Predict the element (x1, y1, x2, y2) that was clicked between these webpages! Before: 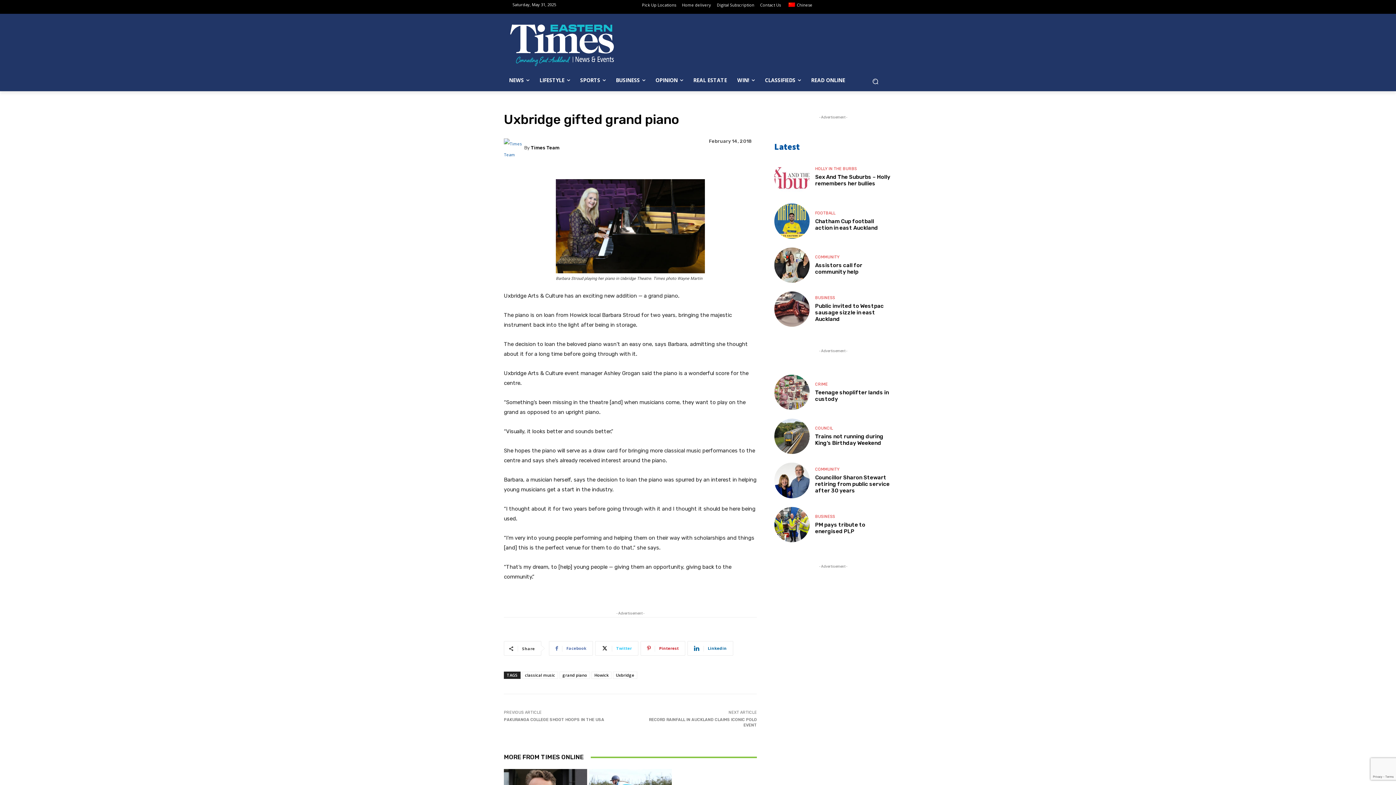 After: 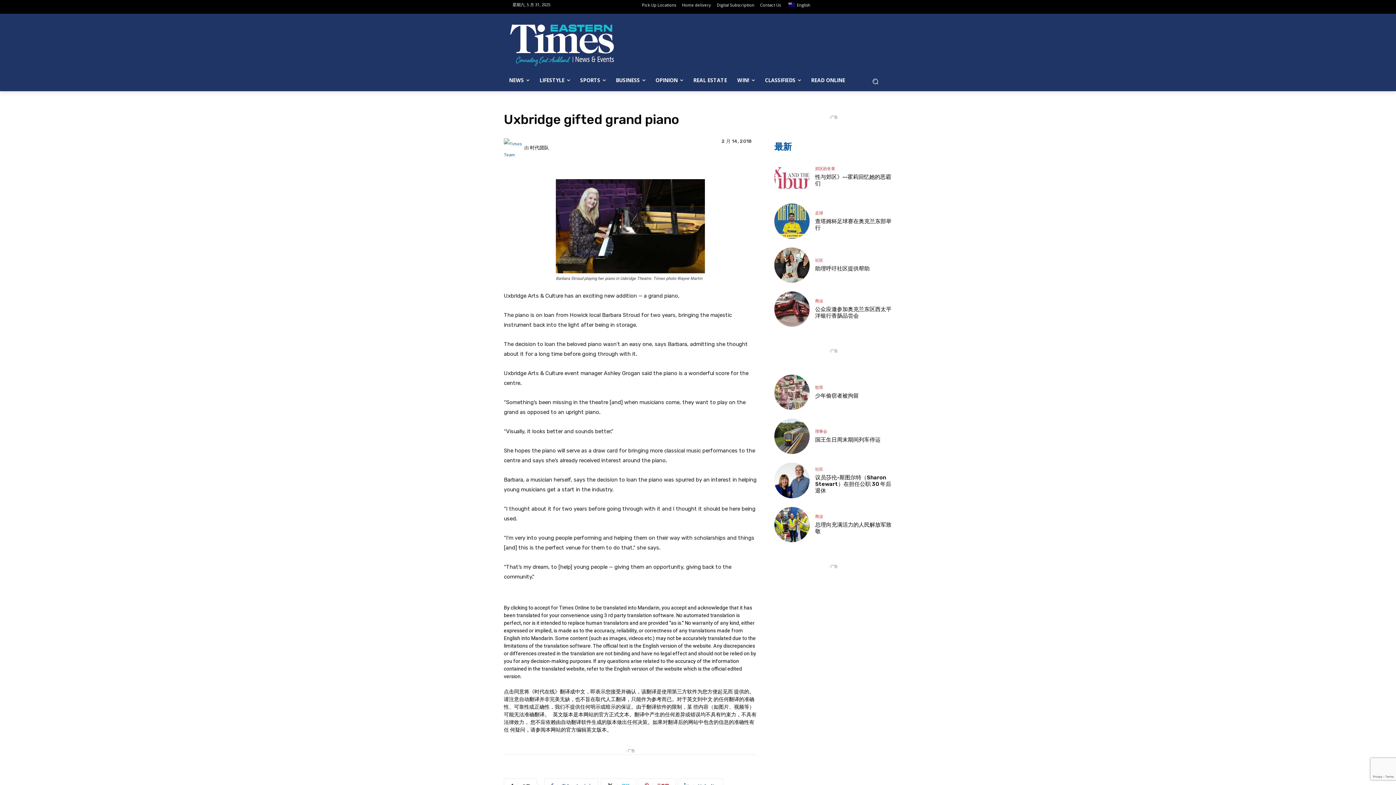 Action: label: Chinese bbox: (786, 0, 812, 10)